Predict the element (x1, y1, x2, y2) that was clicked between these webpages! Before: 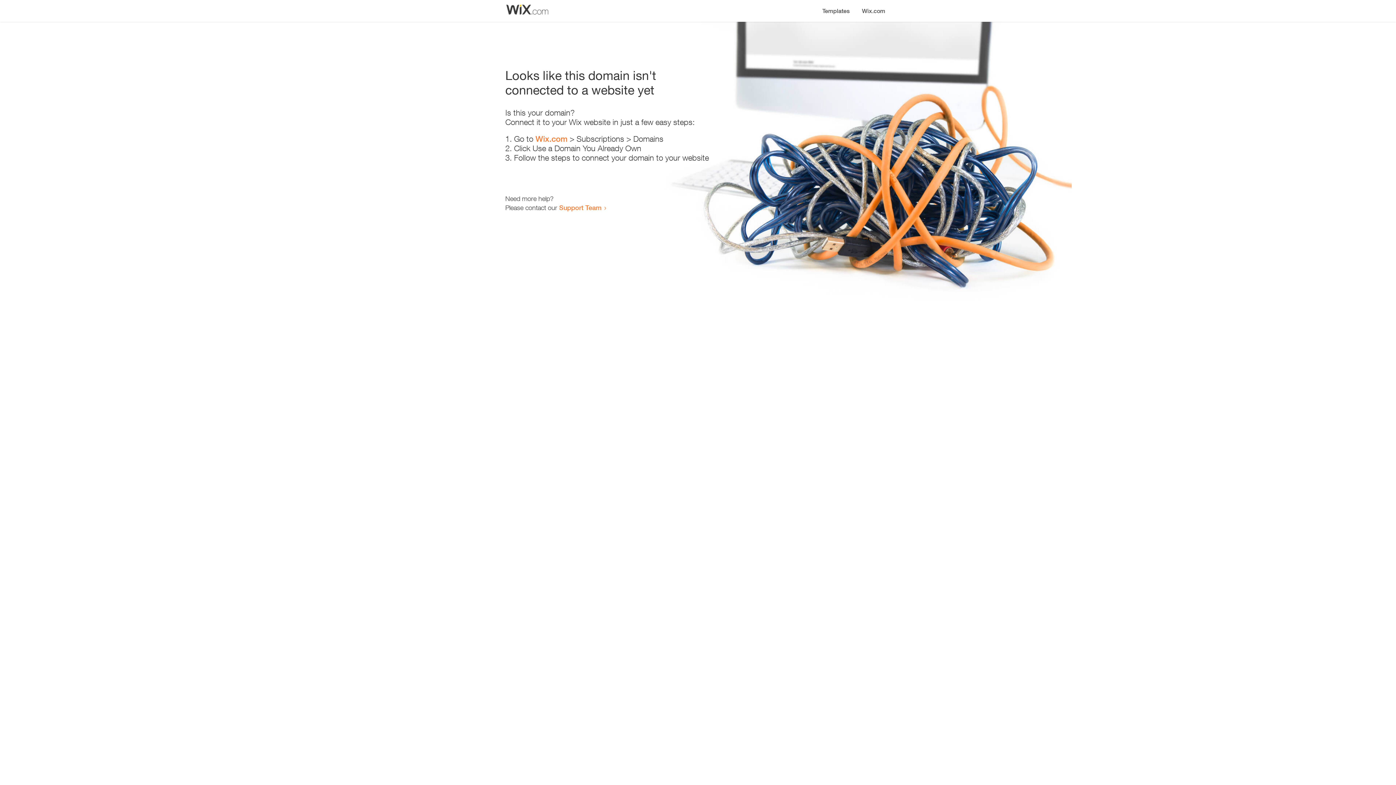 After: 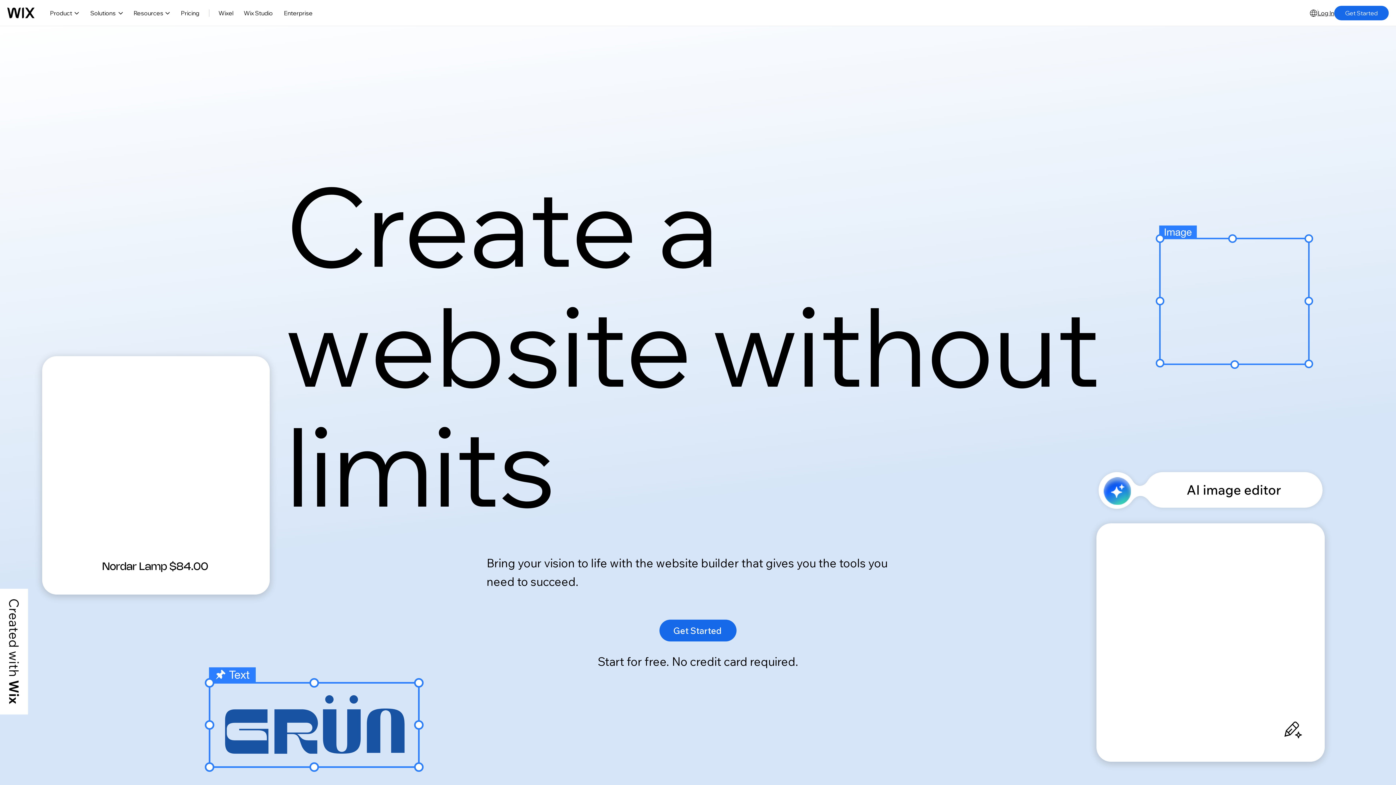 Action: bbox: (856, 0, 890, 14) label: Wix.com